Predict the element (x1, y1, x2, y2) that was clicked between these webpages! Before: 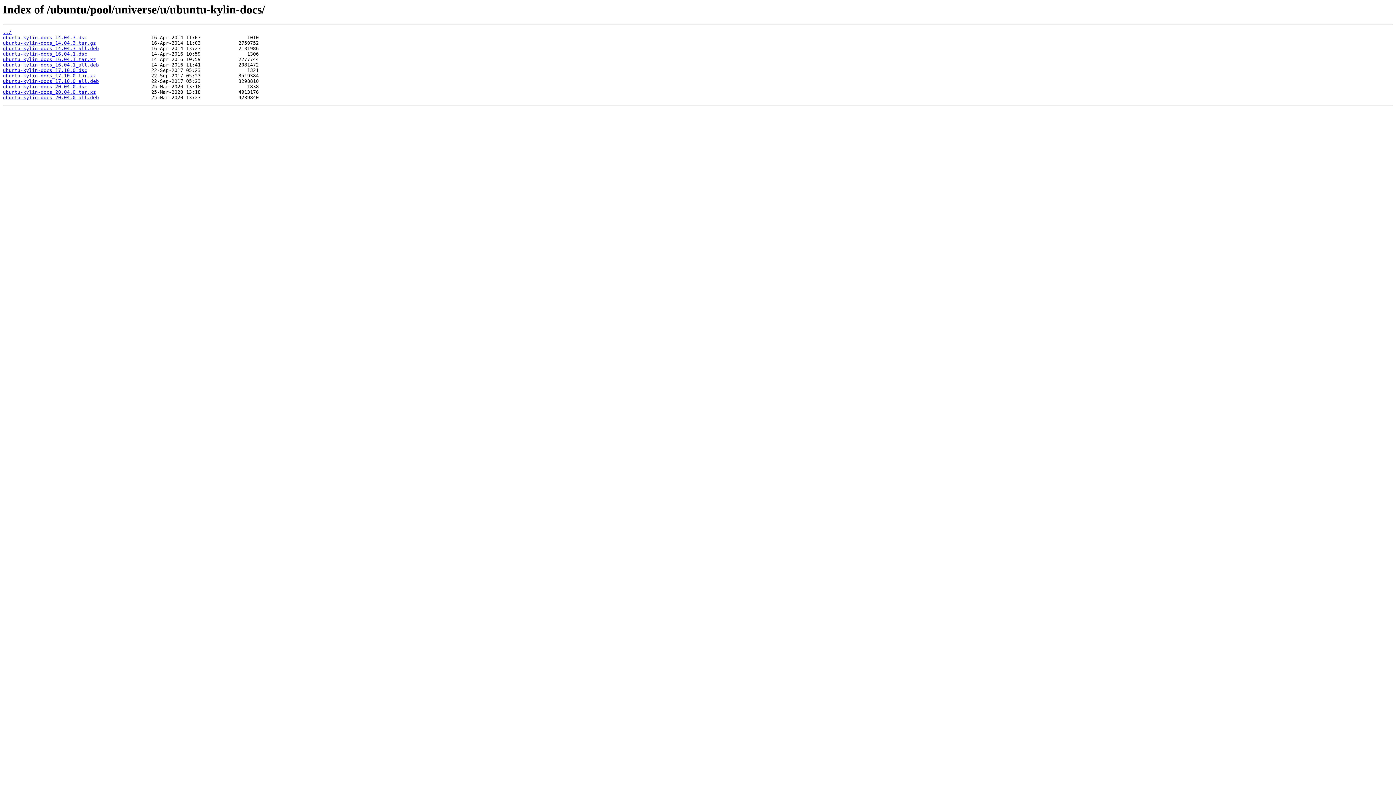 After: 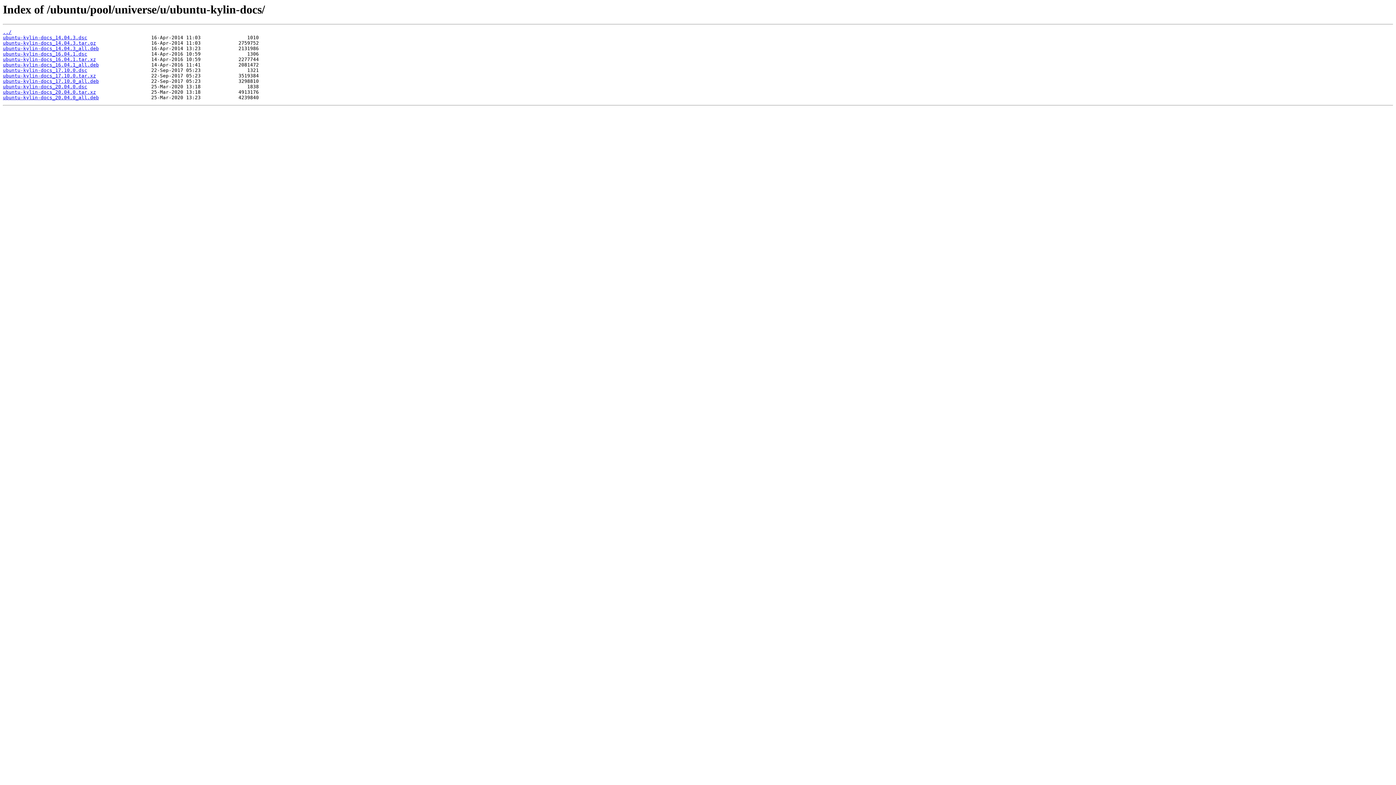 Action: label: ubuntu-kylin-docs_17.10.0_all.deb bbox: (2, 78, 98, 84)